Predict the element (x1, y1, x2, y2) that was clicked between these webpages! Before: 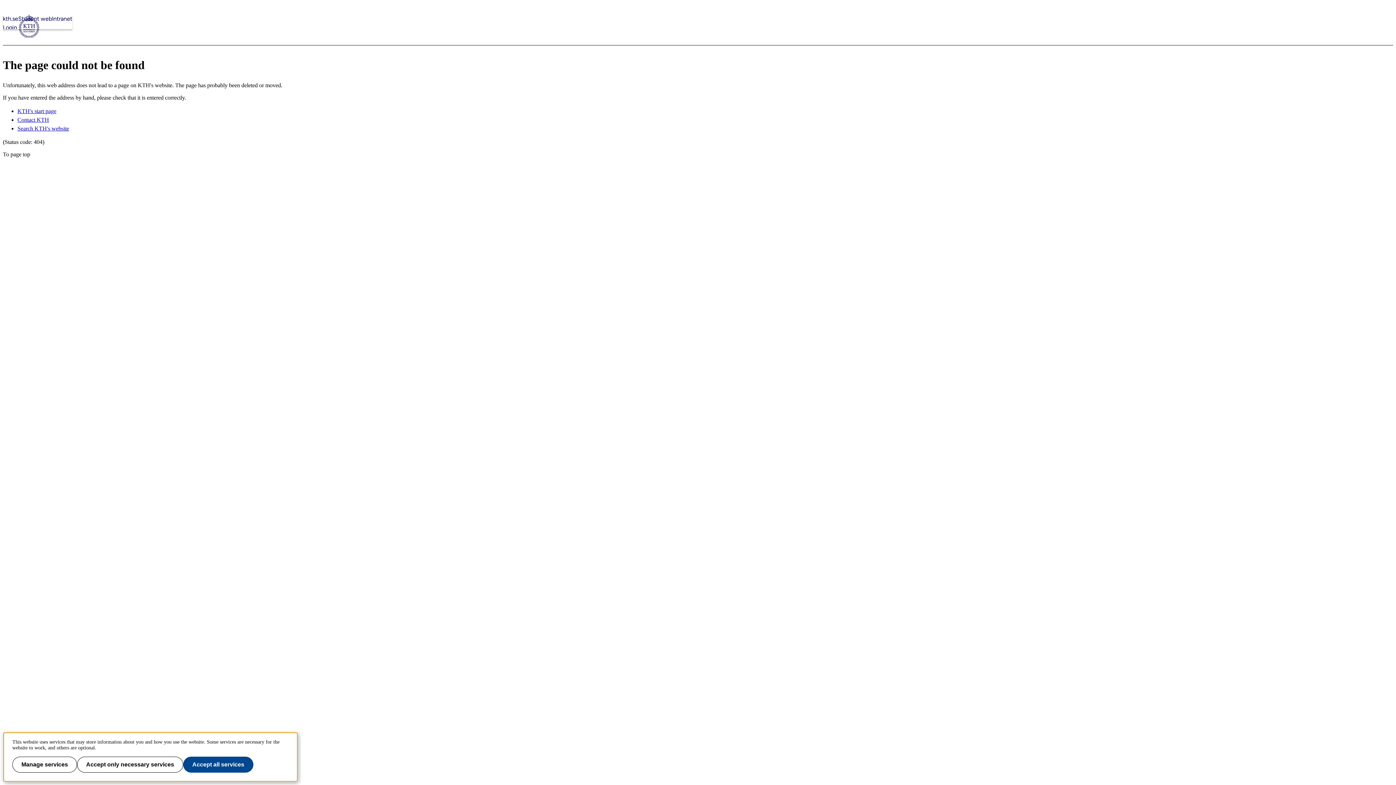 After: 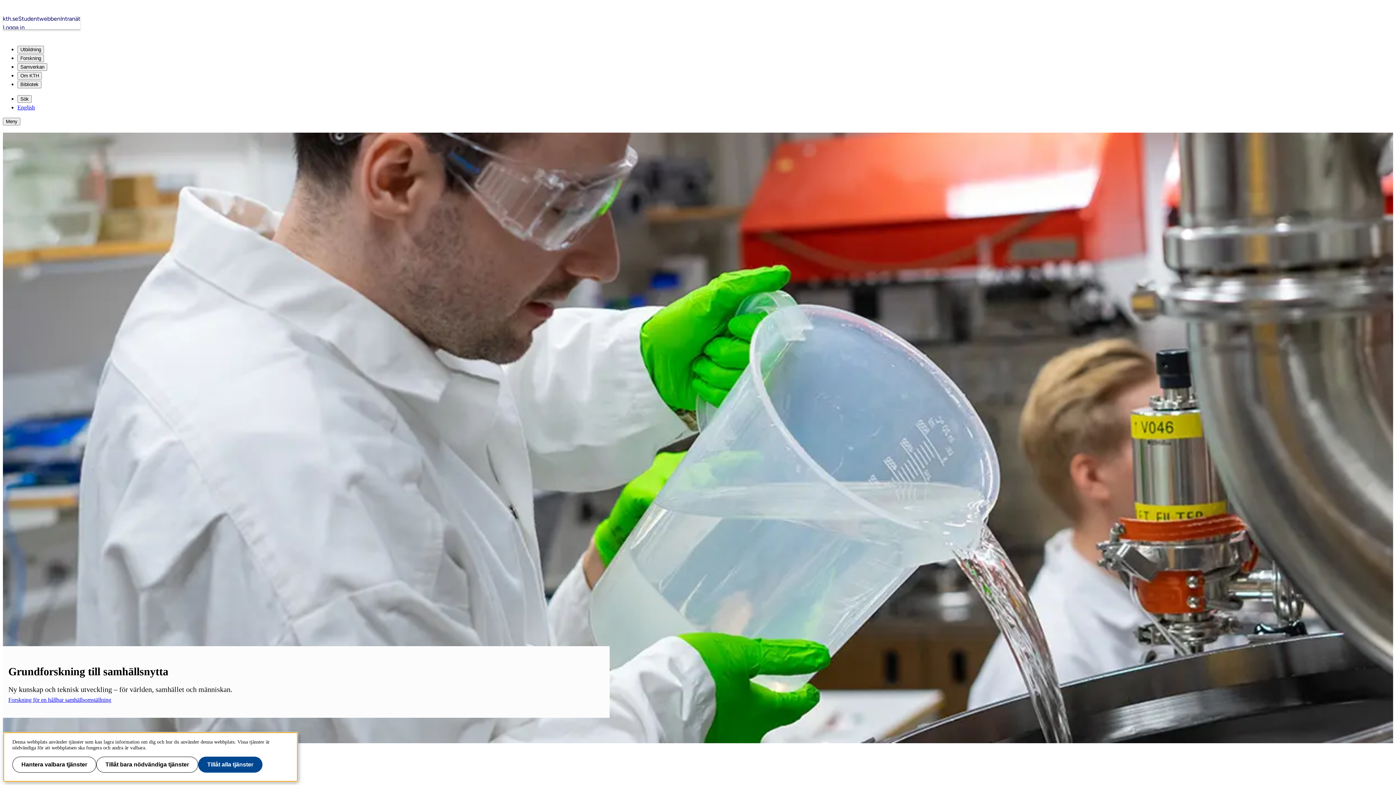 Action: bbox: (2, 14, 1393, 39)